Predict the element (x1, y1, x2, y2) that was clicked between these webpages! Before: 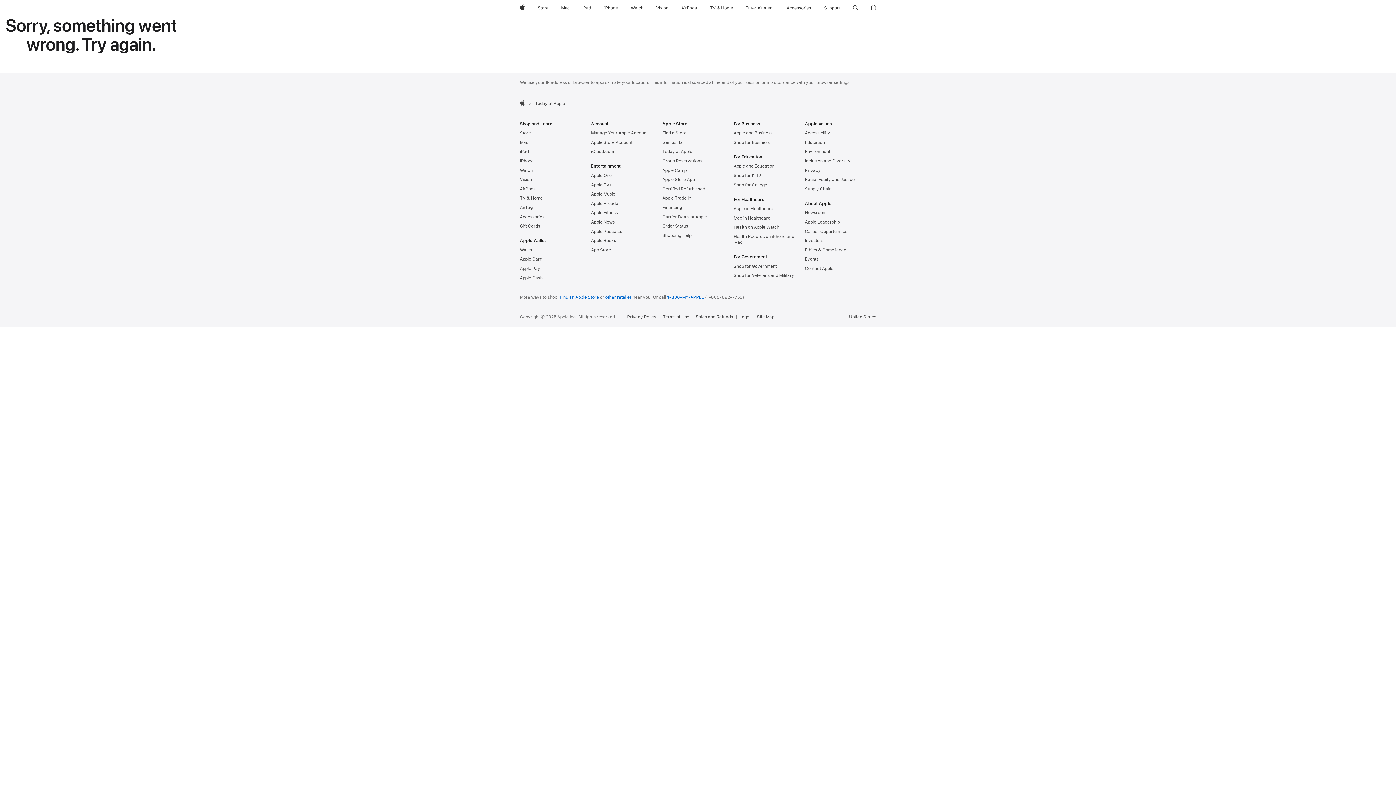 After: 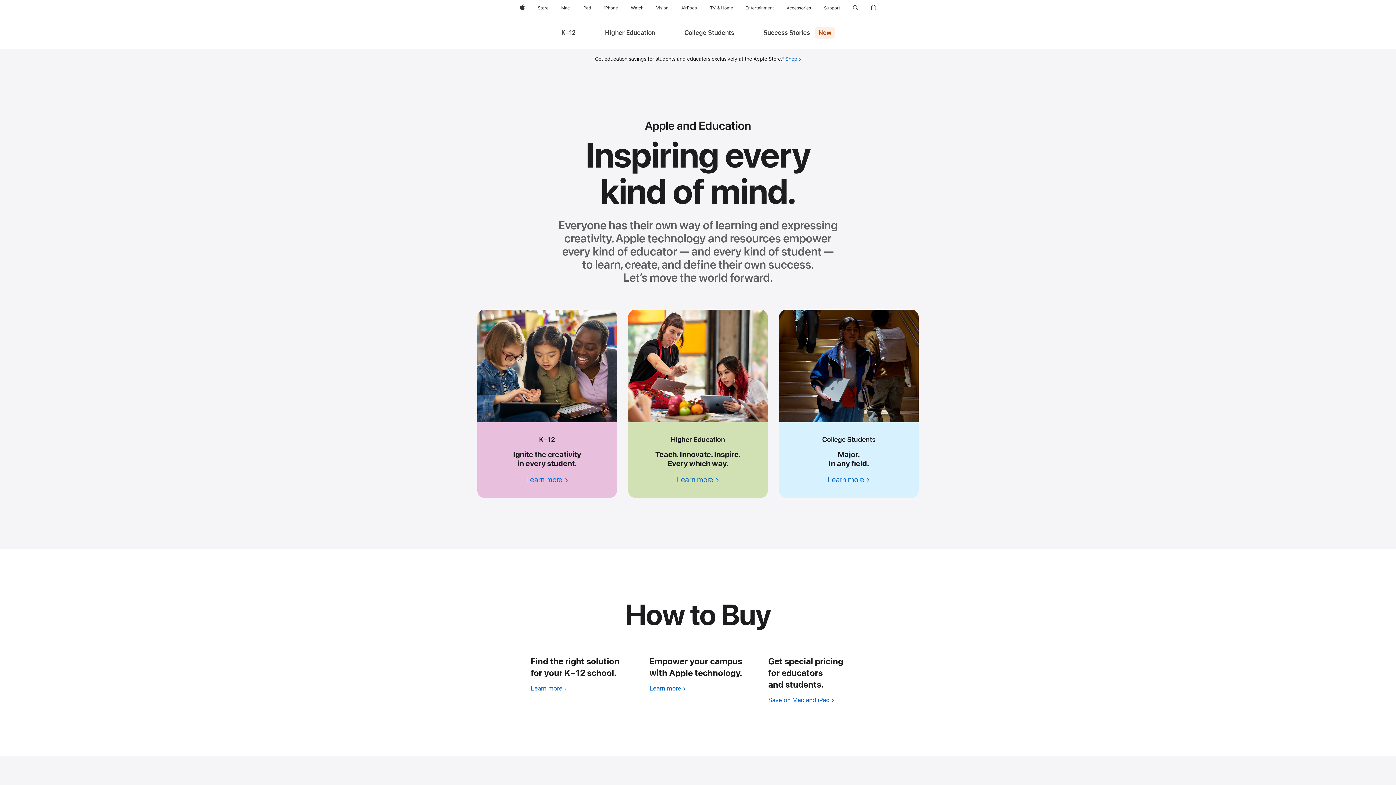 Action: label: Apple and Education bbox: (733, 163, 774, 168)